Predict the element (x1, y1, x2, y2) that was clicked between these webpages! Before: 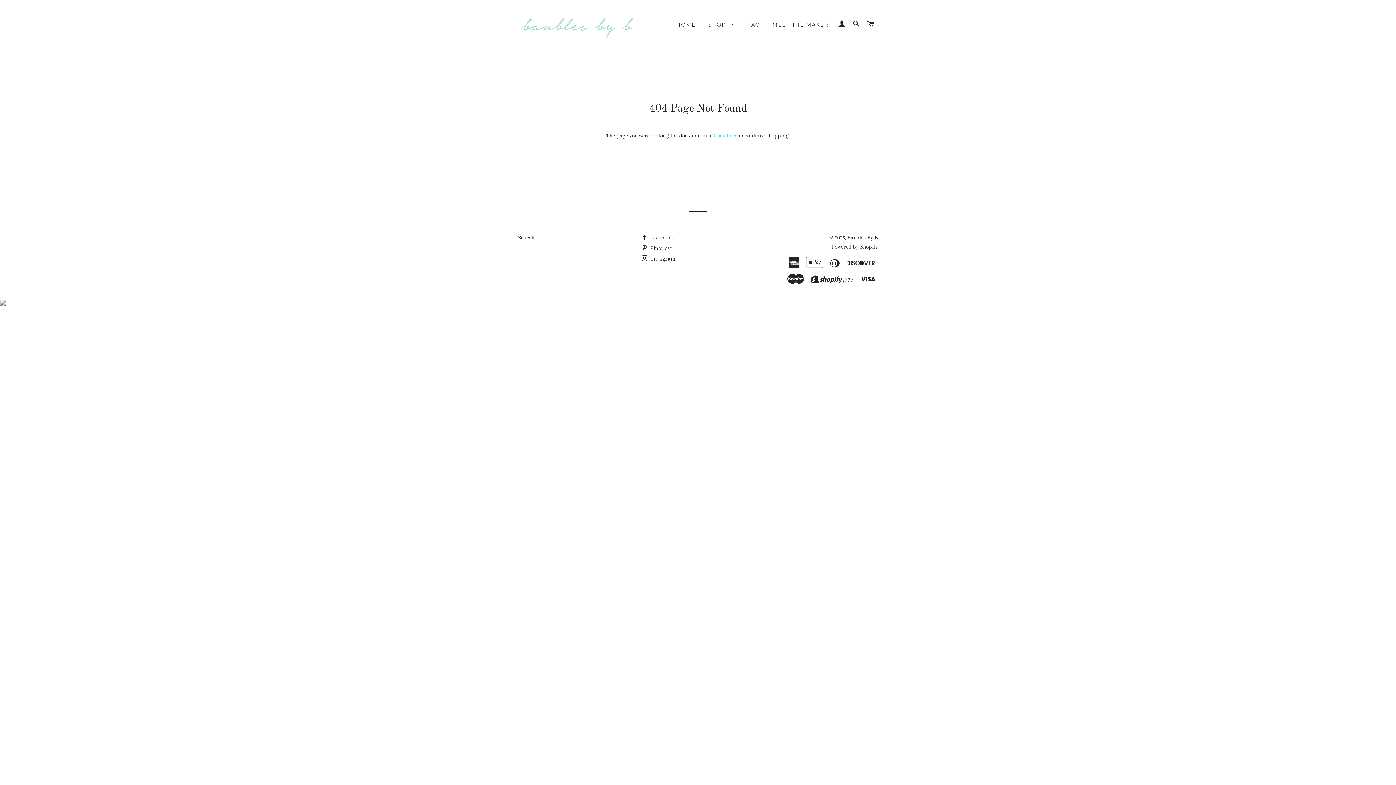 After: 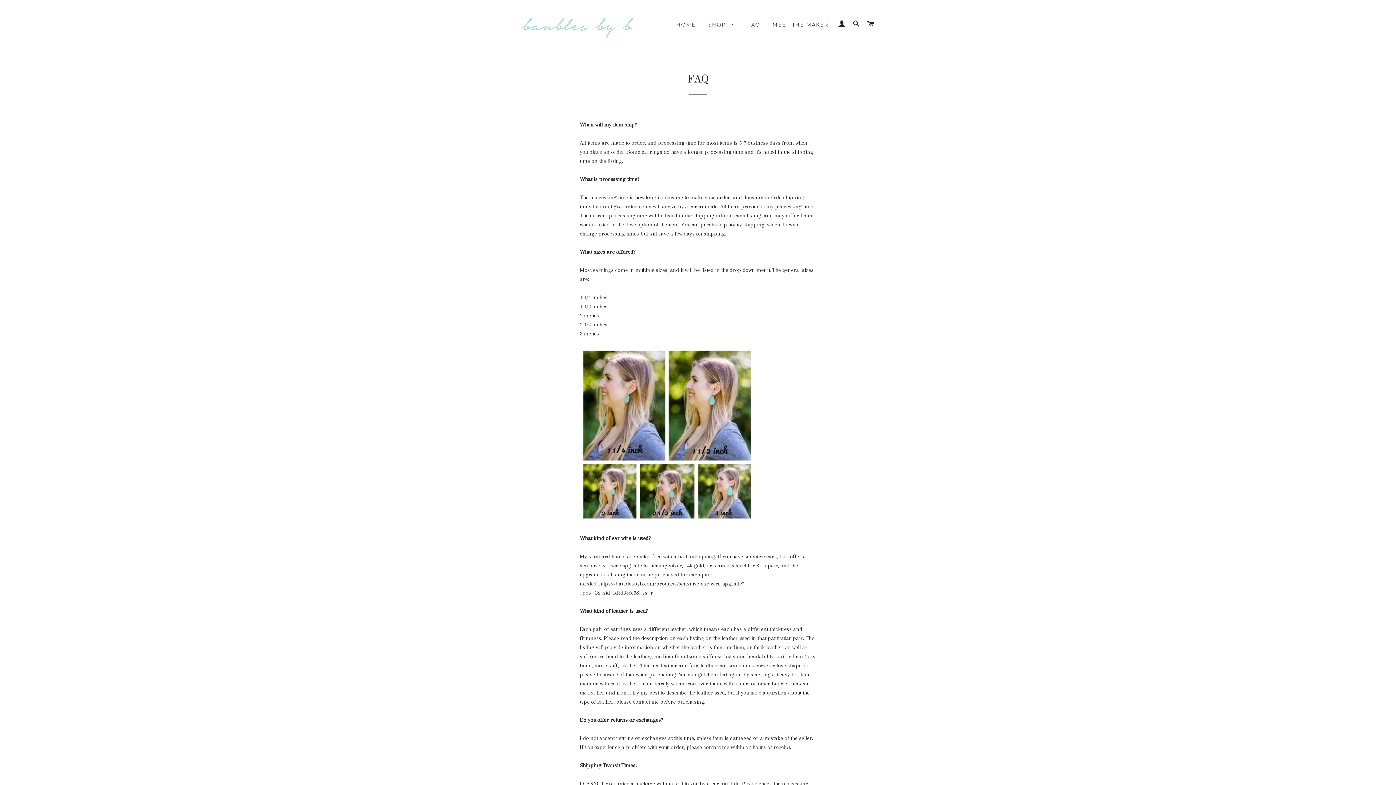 Action: label: FAQ bbox: (742, 15, 765, 34)